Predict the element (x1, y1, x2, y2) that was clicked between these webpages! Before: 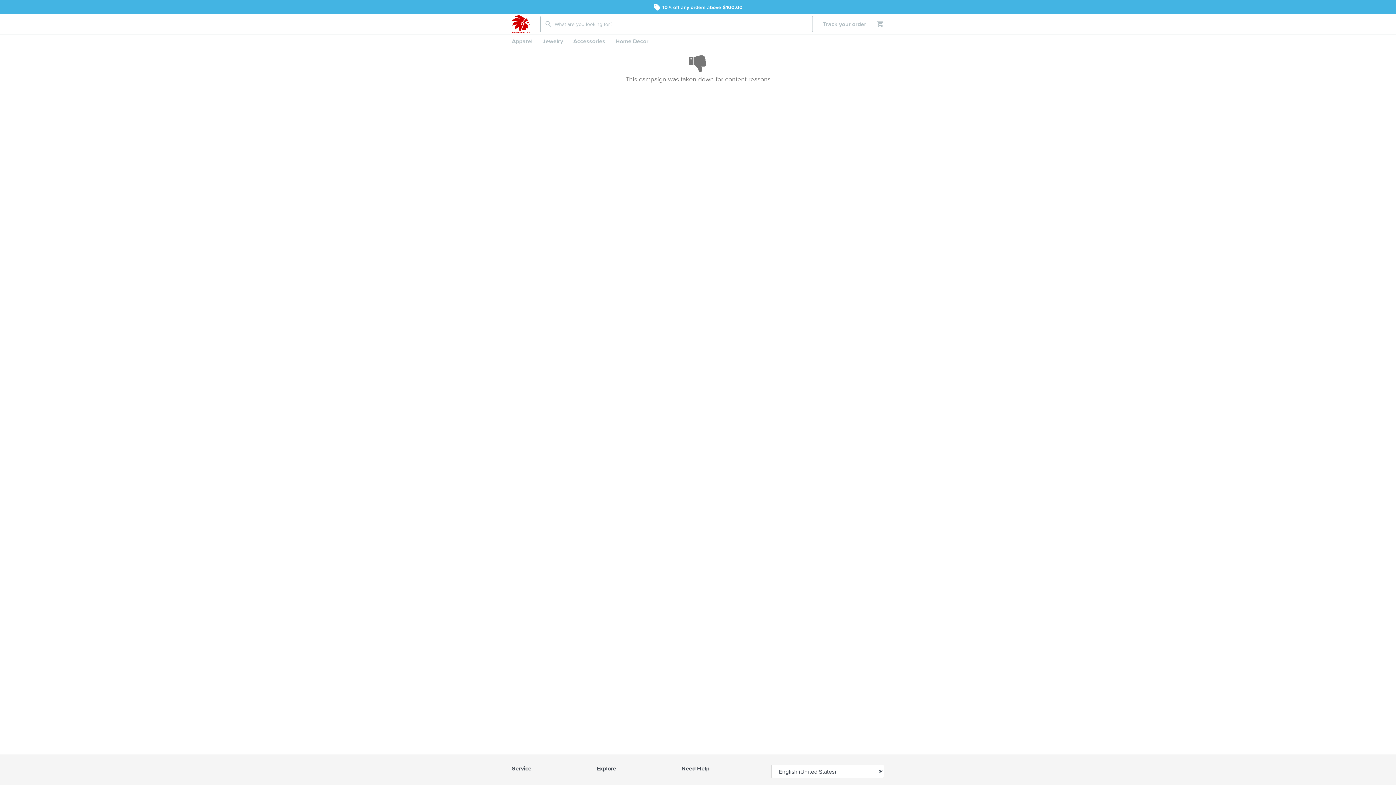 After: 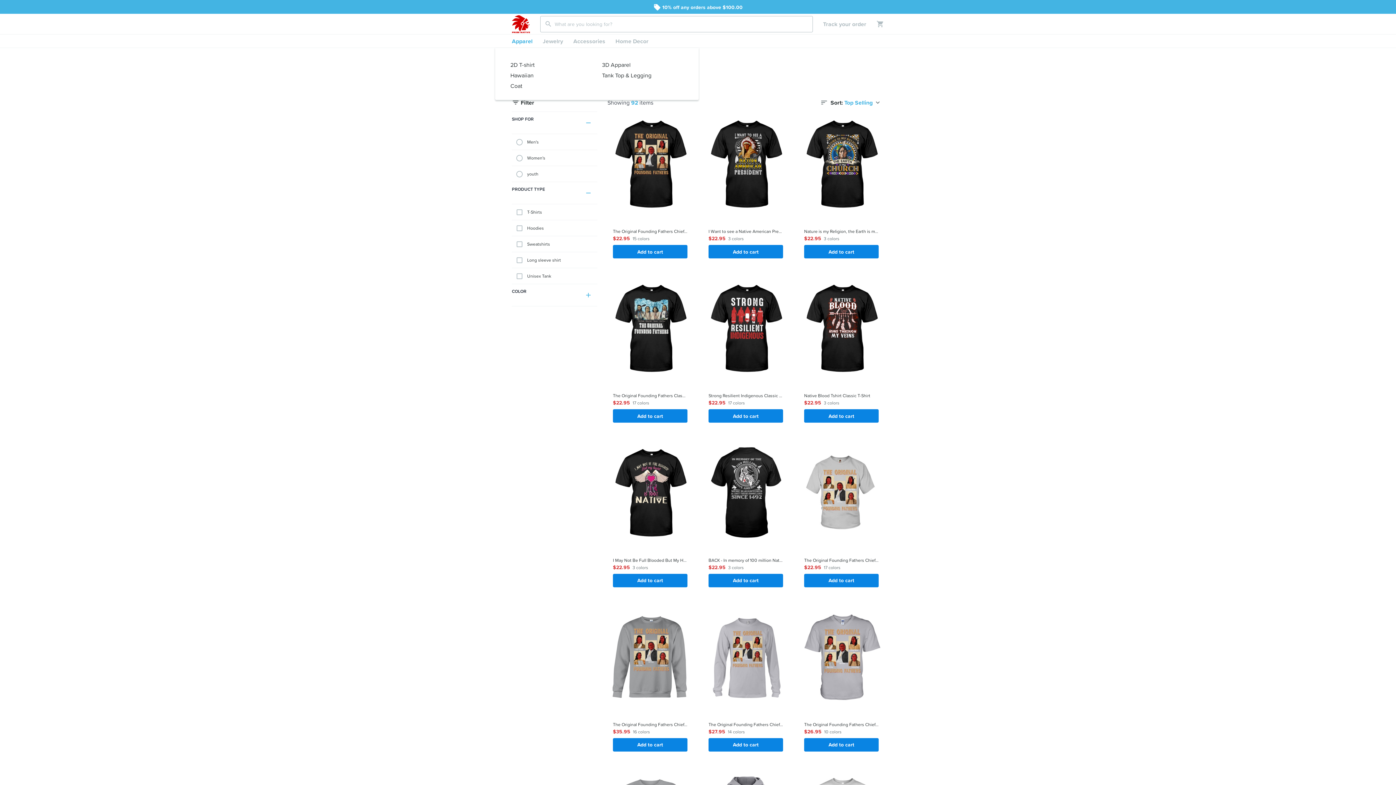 Action: label: Apparel bbox: (506, 34, 537, 47)